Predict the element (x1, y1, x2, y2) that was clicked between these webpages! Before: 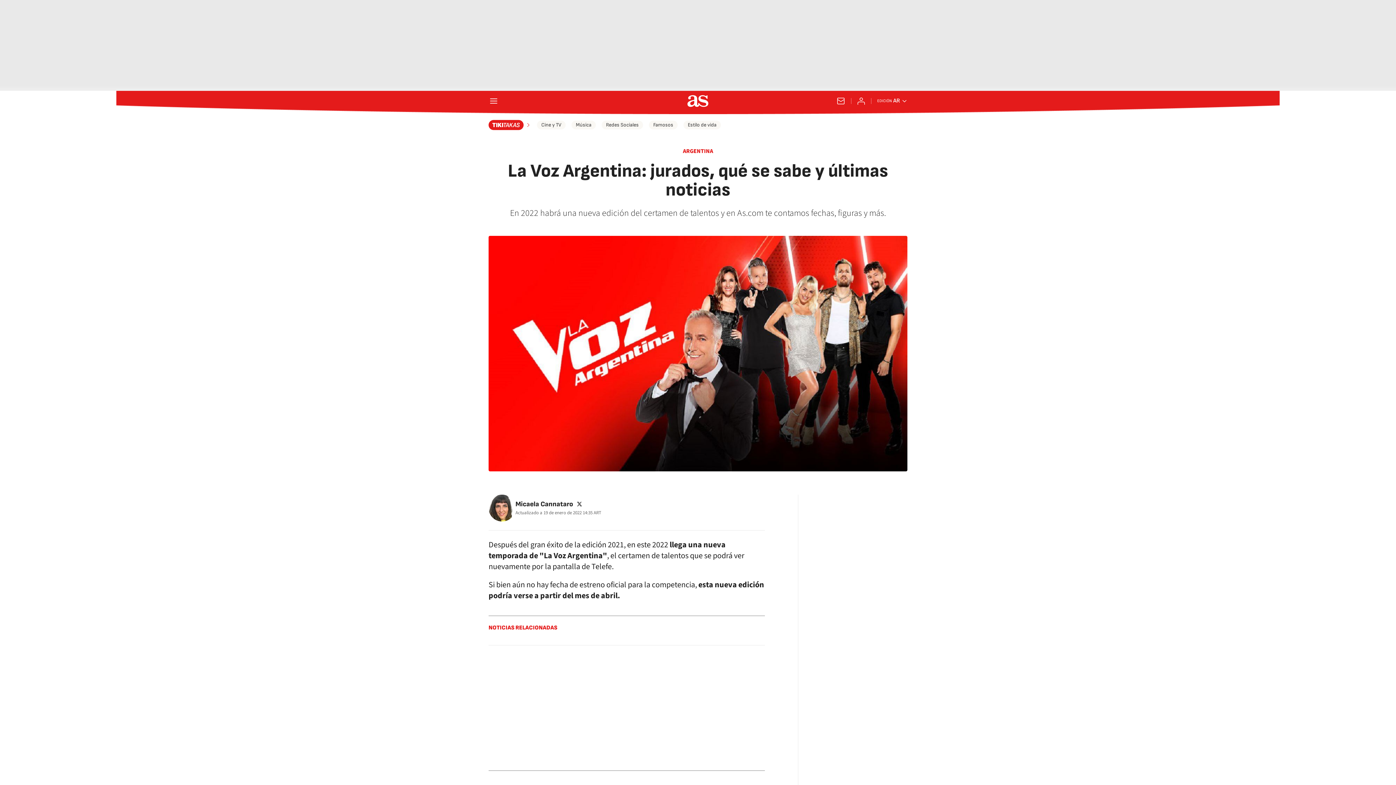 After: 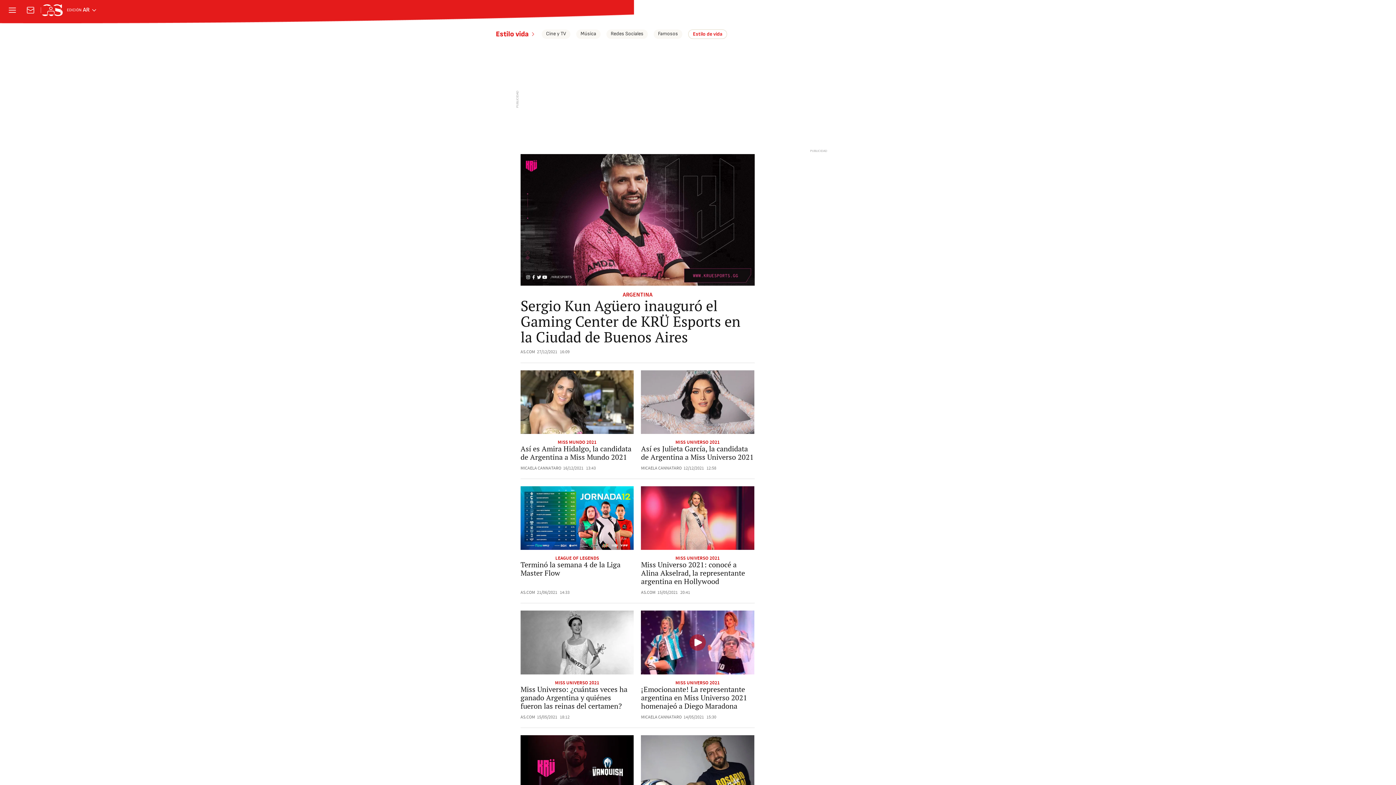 Action: bbox: (683, 120, 721, 129) label: Estilo de vida